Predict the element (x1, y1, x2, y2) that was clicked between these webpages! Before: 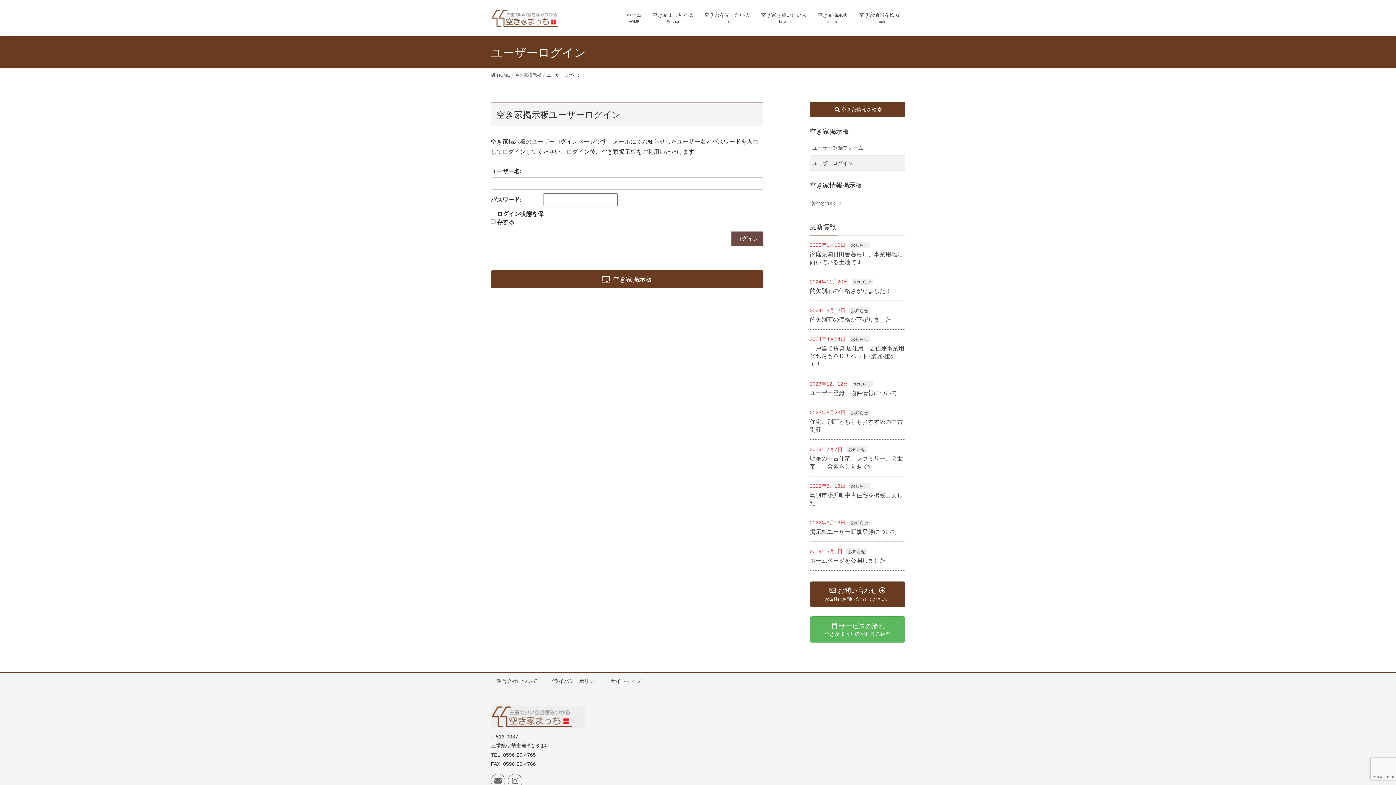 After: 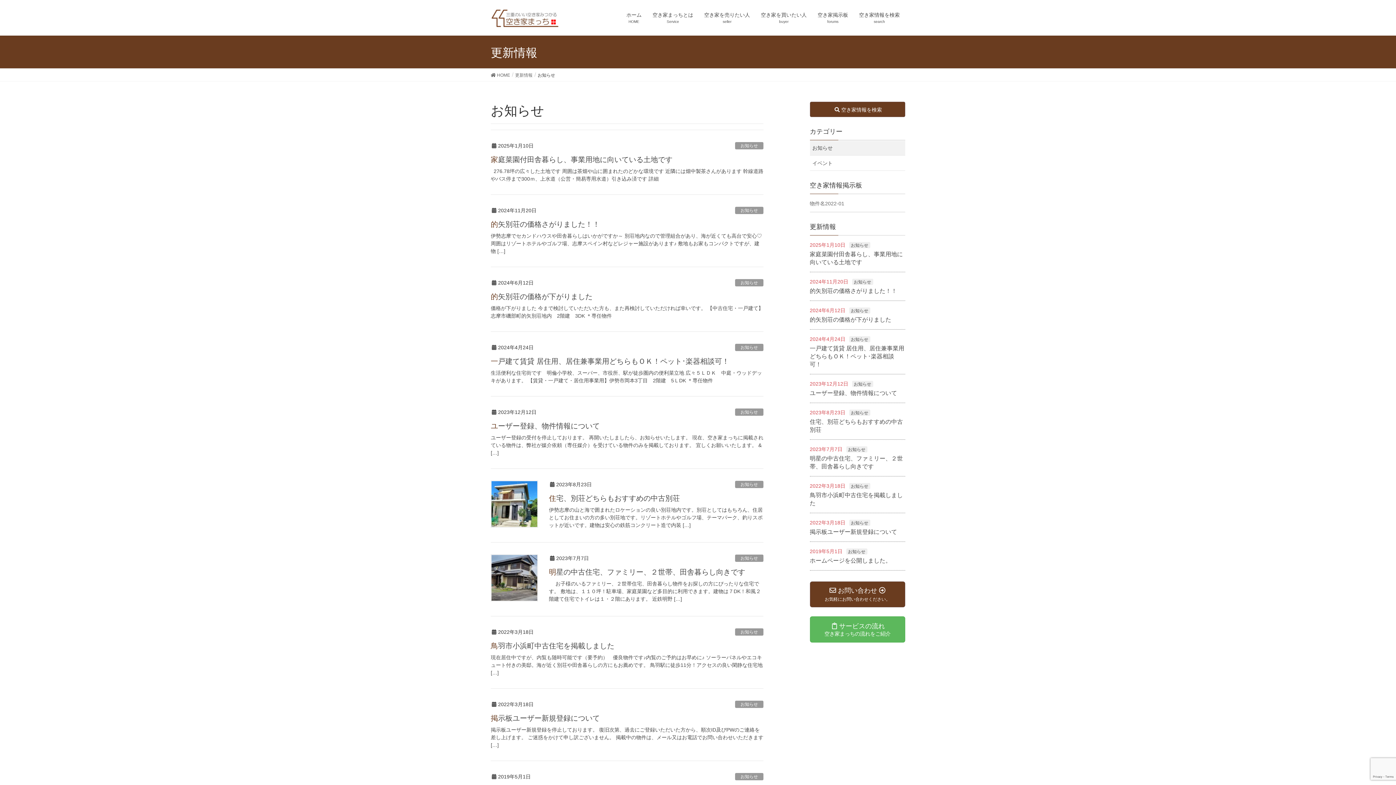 Action: bbox: (849, 519, 870, 526) label: お知らせ